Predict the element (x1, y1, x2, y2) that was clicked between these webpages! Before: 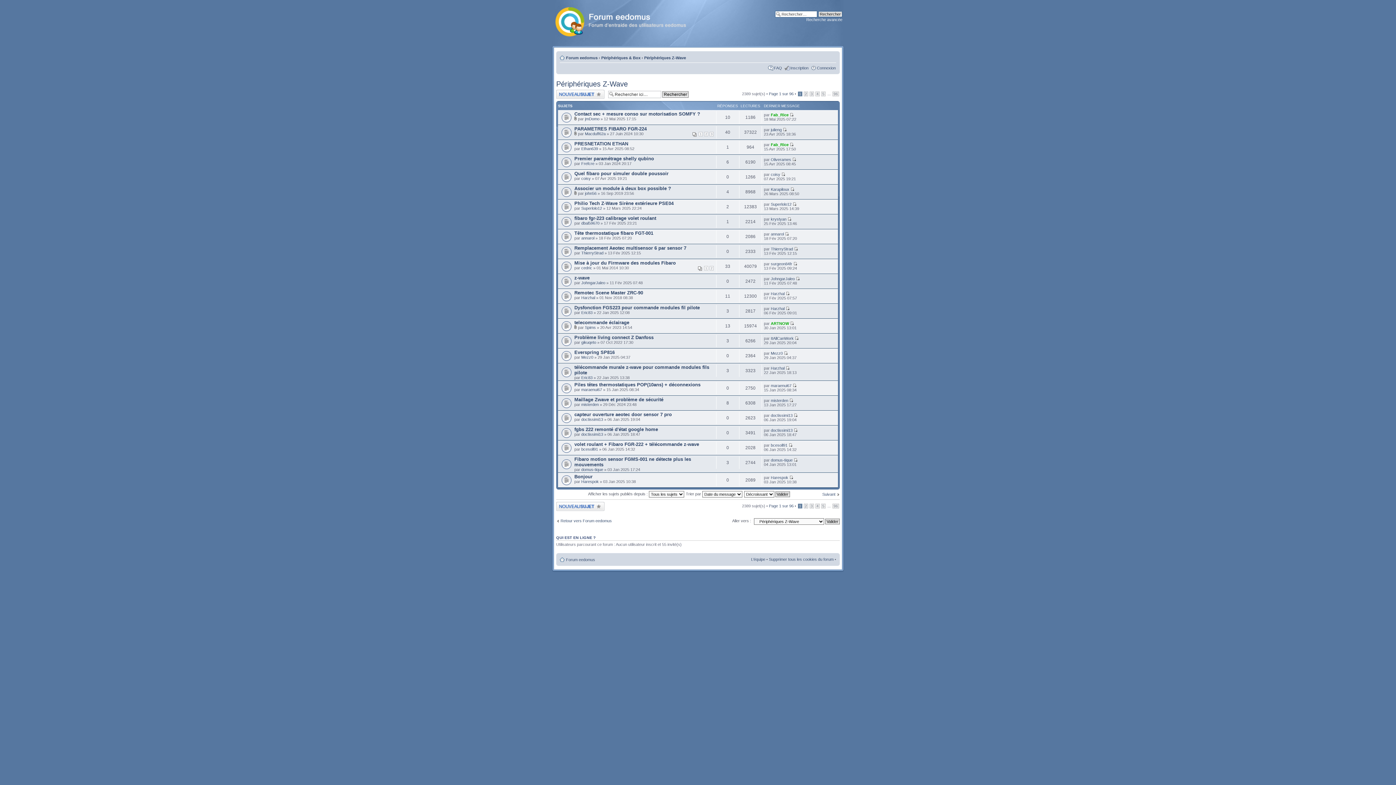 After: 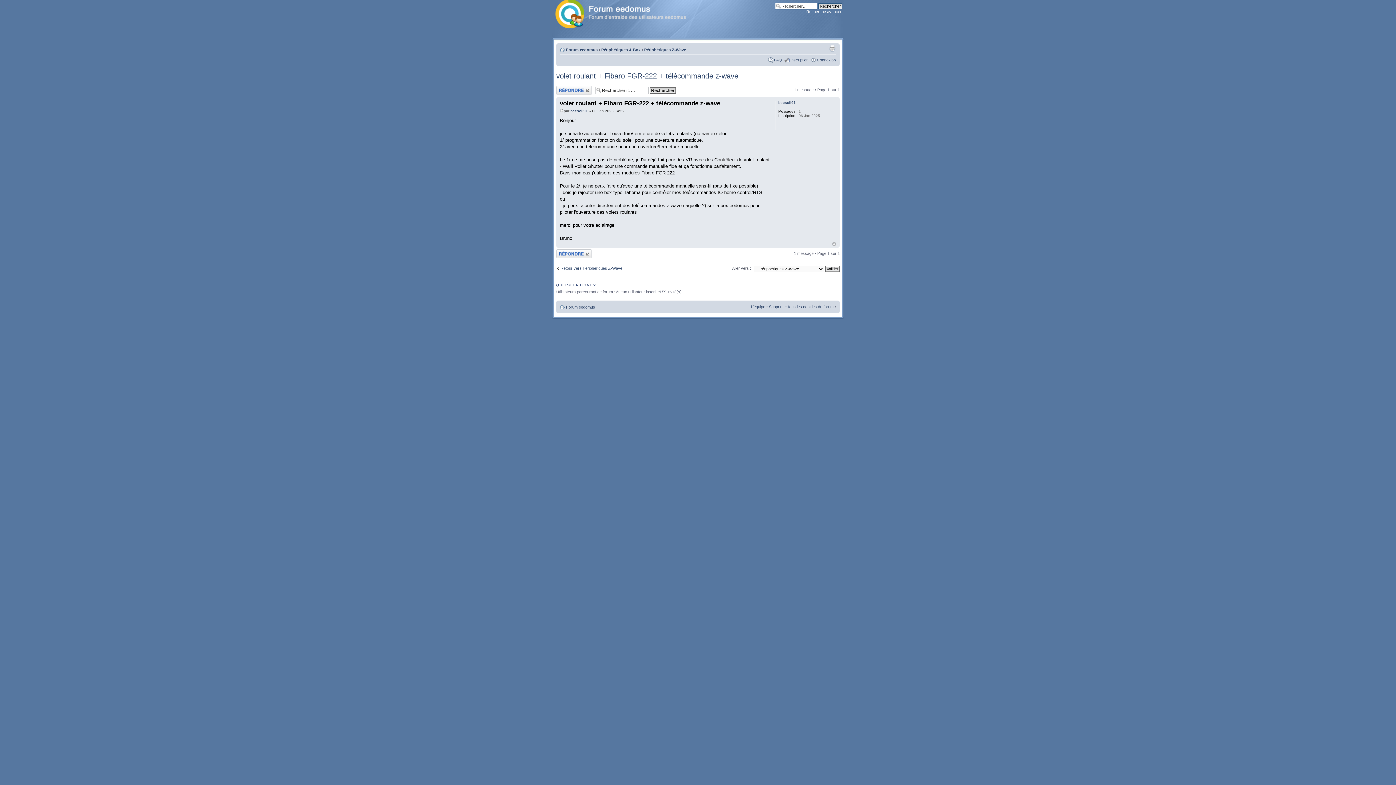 Action: bbox: (788, 443, 792, 447)